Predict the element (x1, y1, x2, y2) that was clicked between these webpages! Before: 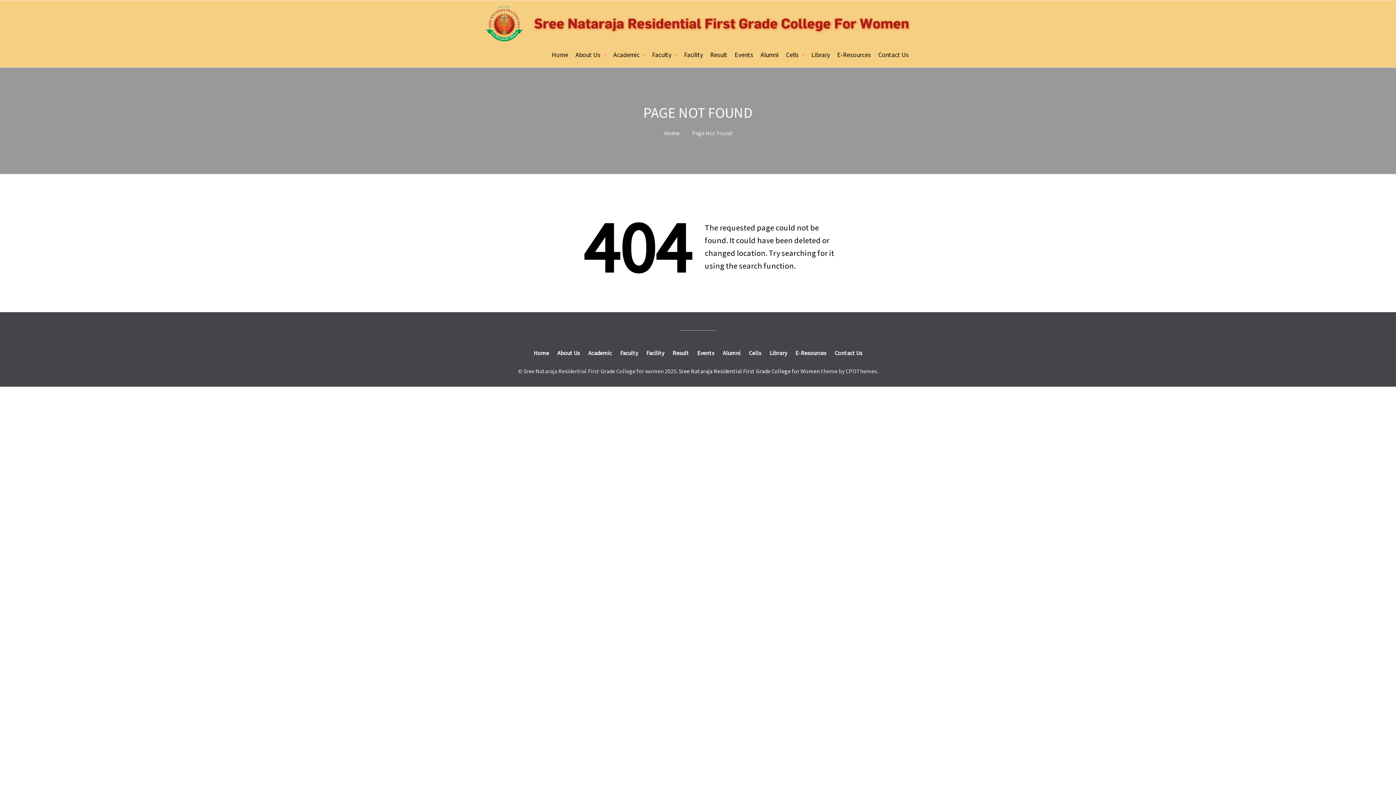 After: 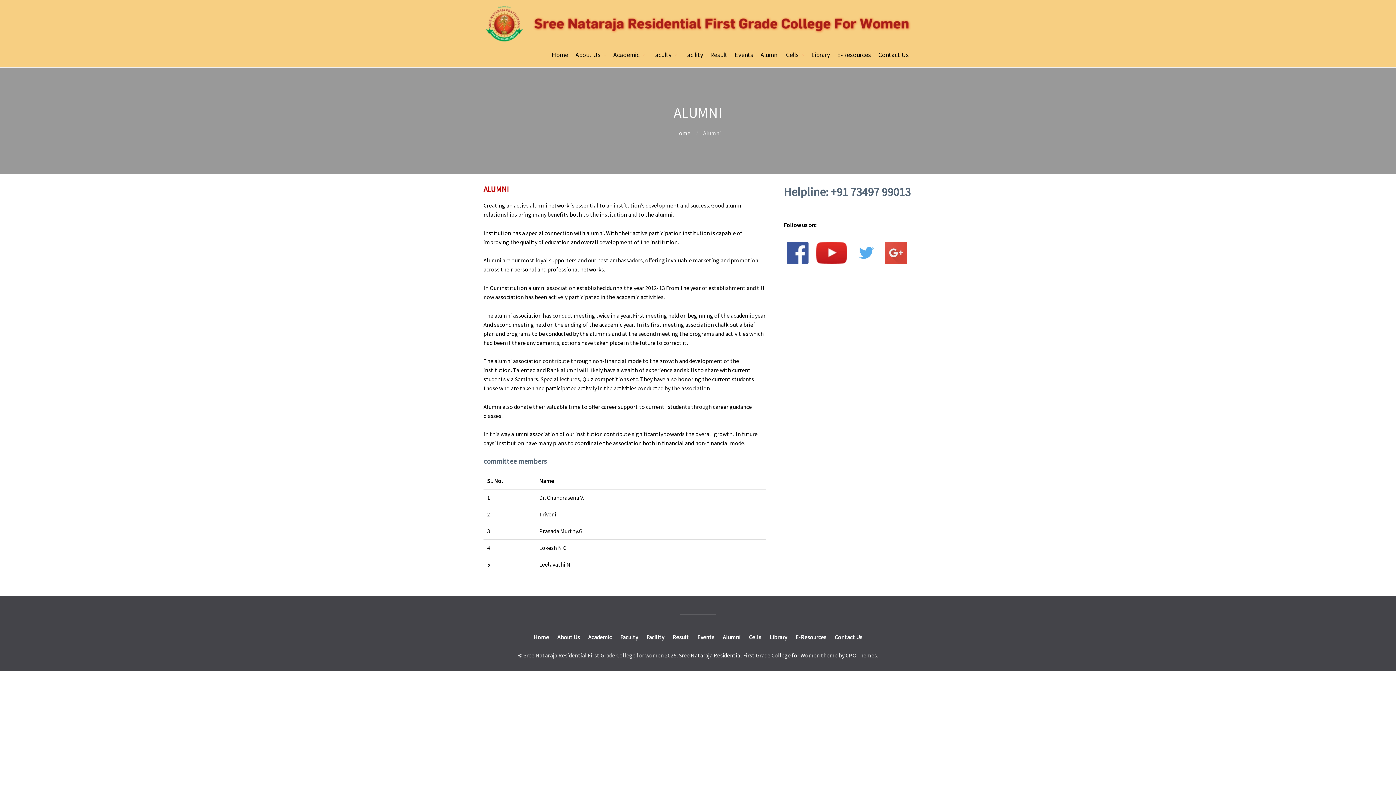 Action: bbox: (757, 46, 782, 63) label: Alumni